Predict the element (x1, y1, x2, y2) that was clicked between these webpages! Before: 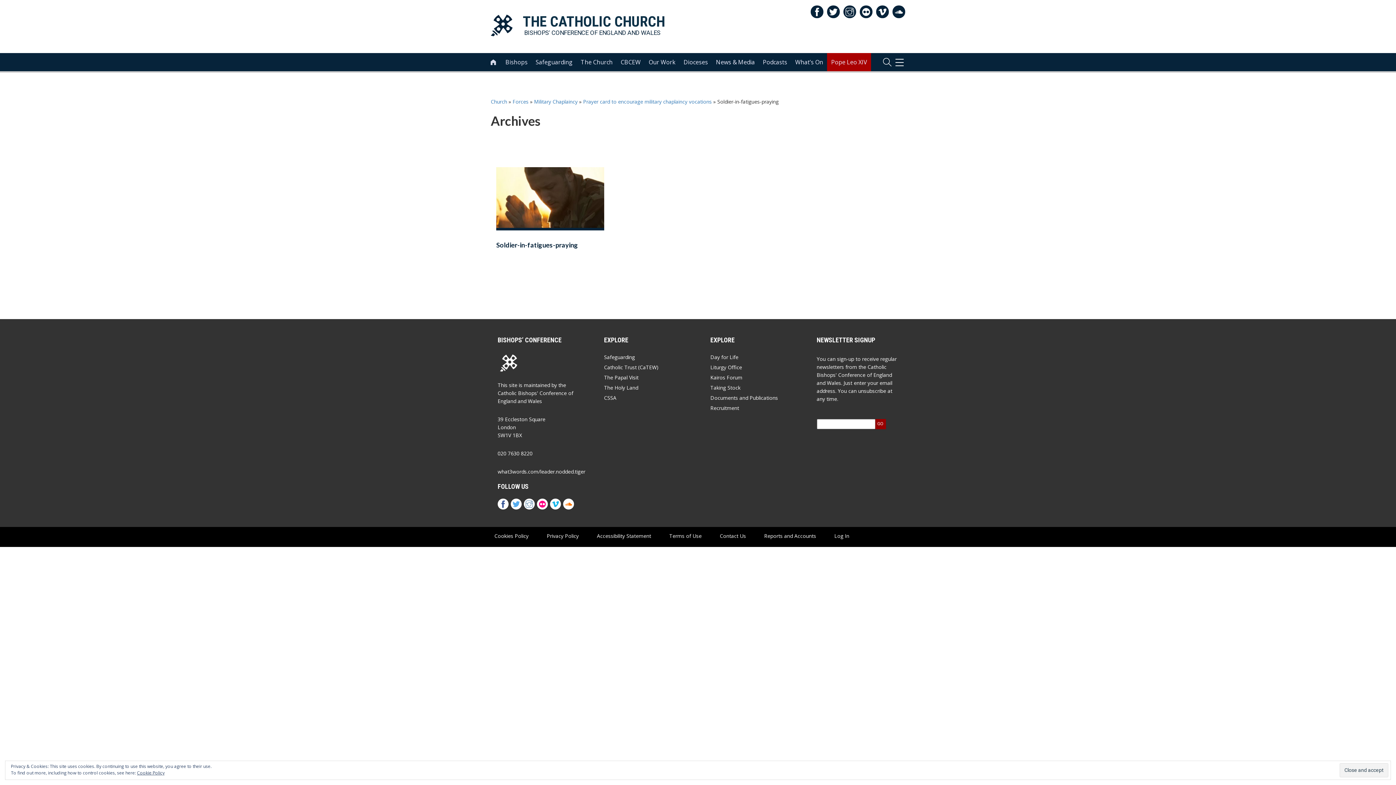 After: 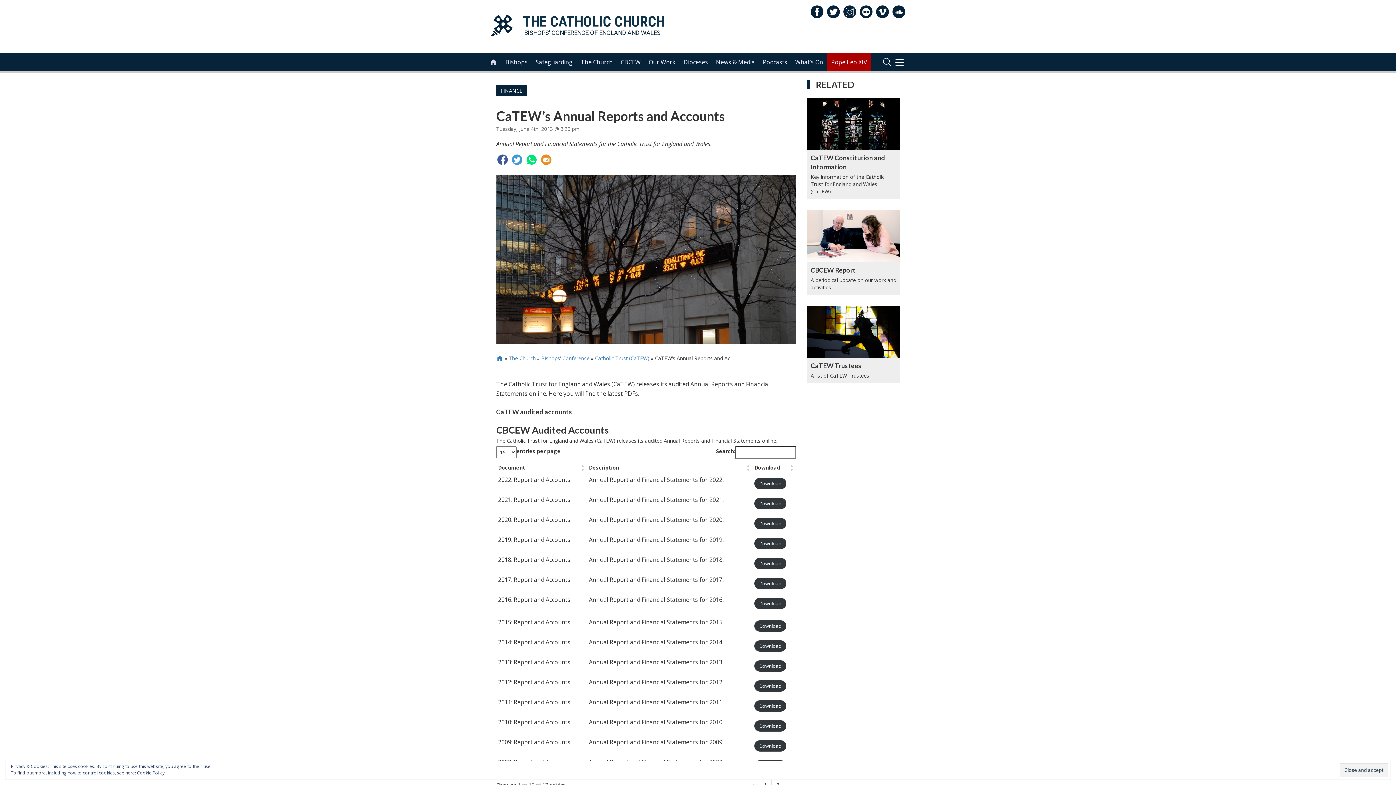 Action: label: Reports and Accounts bbox: (764, 532, 816, 539)